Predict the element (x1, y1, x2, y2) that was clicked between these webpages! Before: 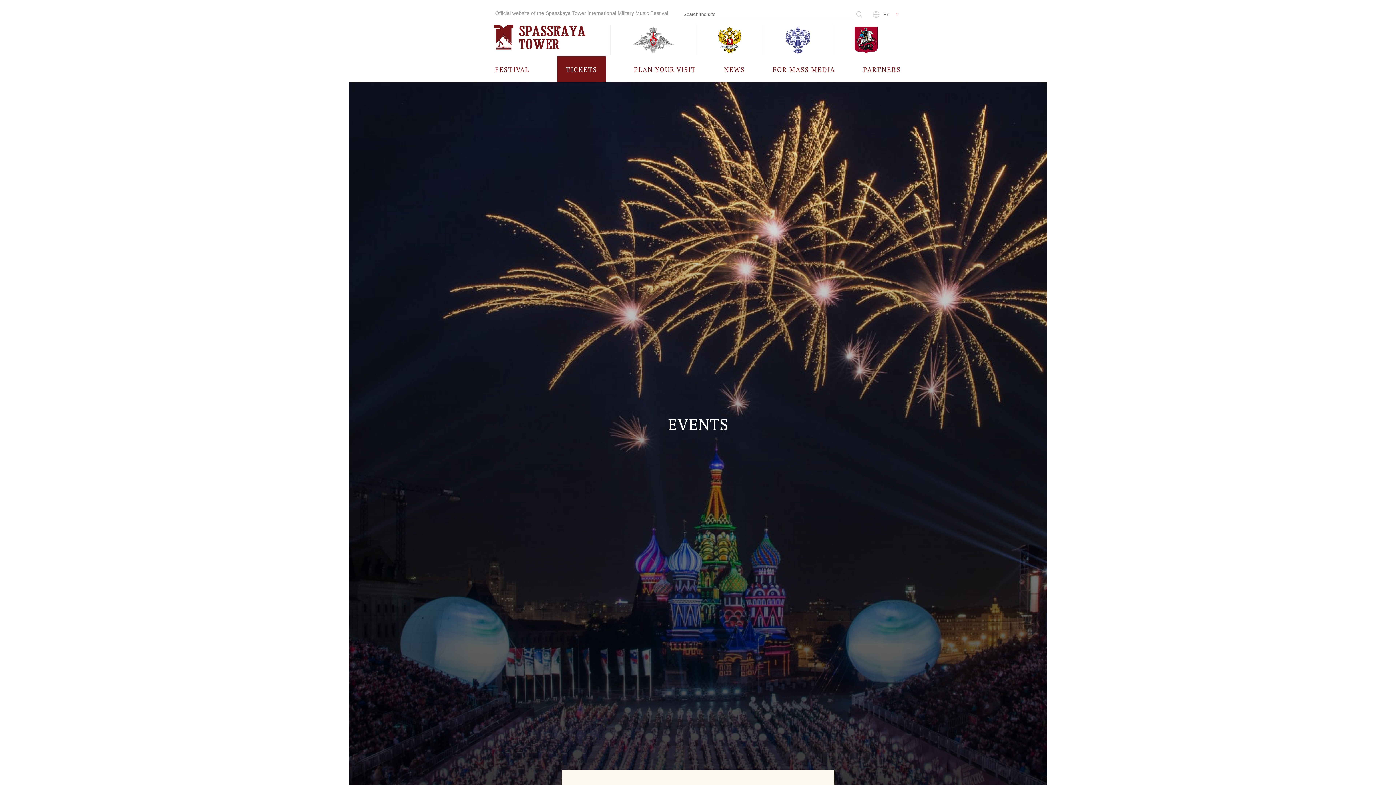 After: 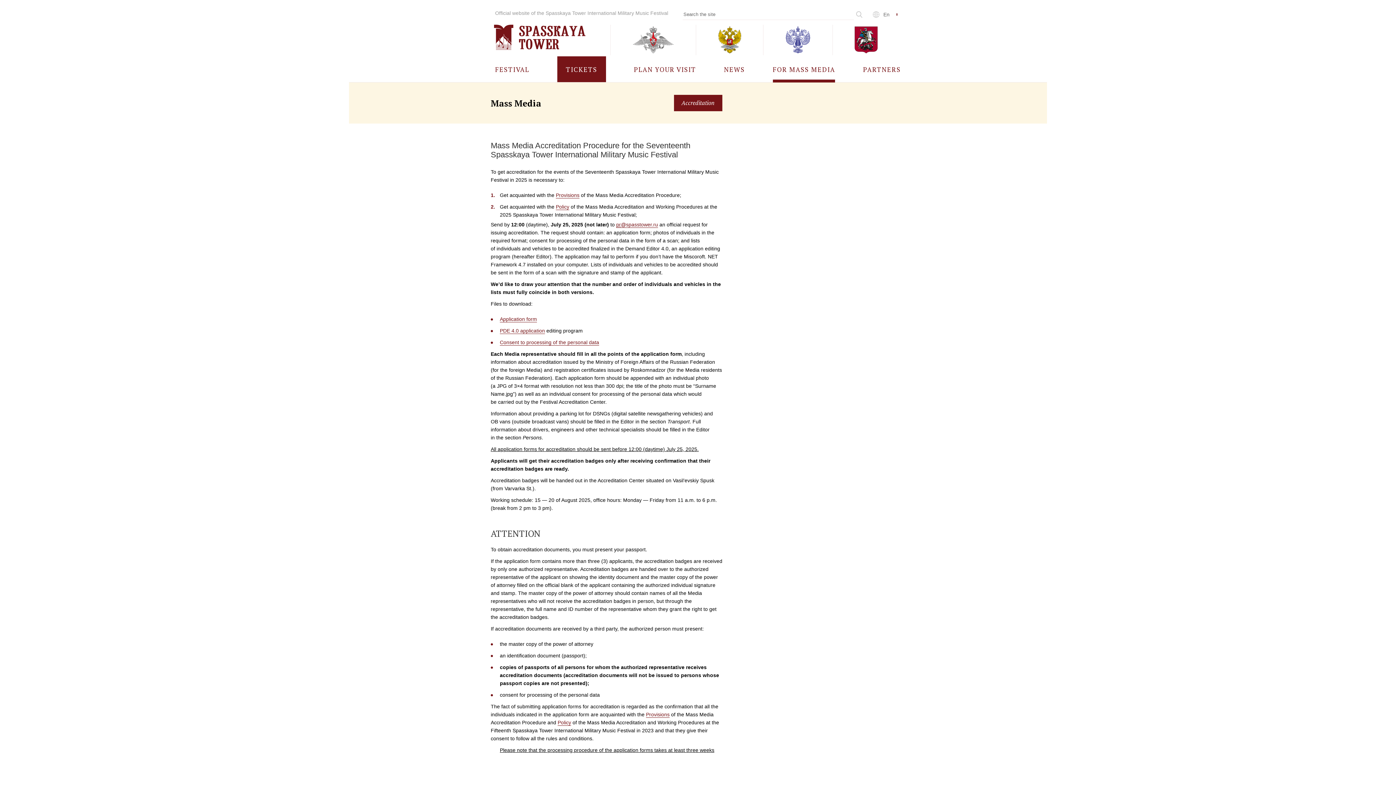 Action: bbox: (772, 56, 835, 82) label: FOR MASS MEDIA